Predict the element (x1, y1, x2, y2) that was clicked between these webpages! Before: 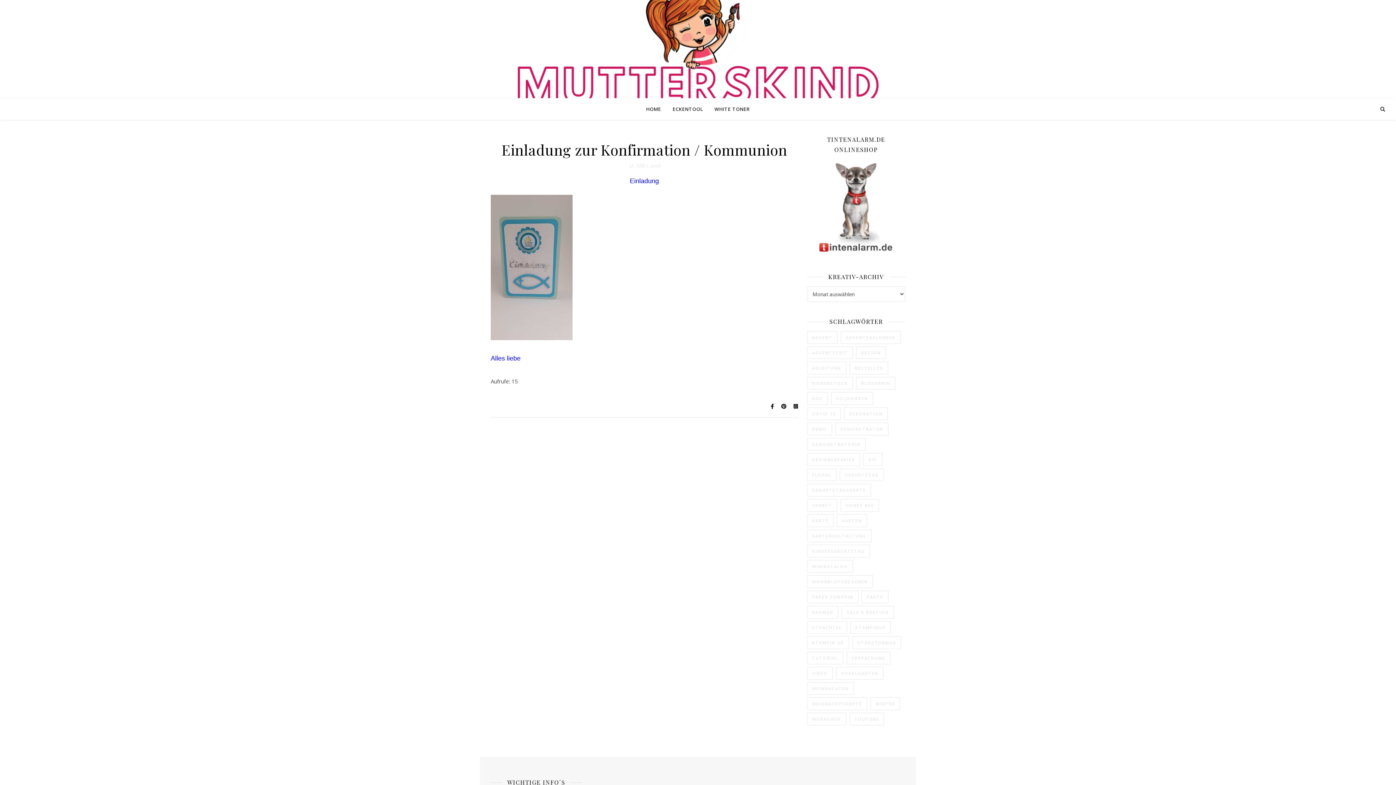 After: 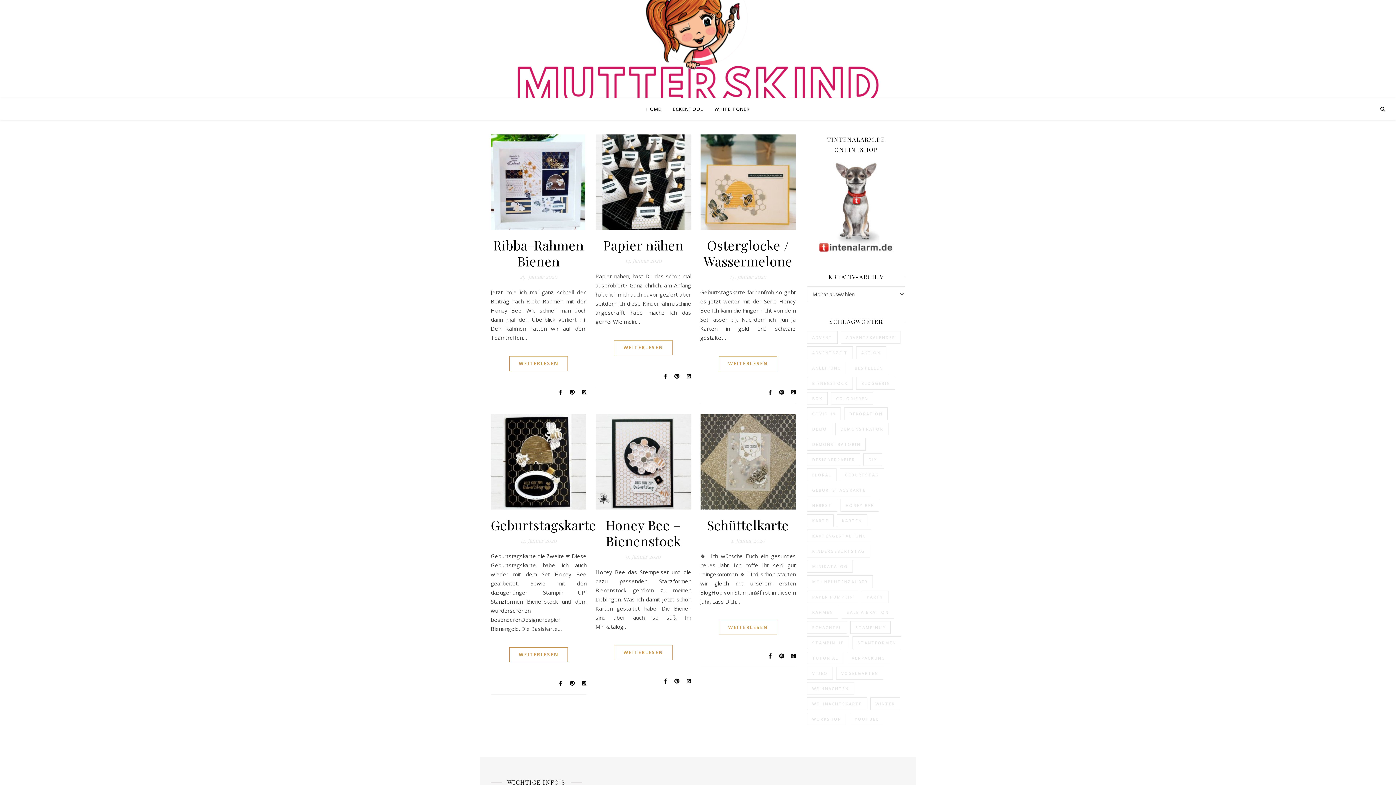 Action: label: honey bee (6 Einträge) bbox: (840, 499, 879, 512)